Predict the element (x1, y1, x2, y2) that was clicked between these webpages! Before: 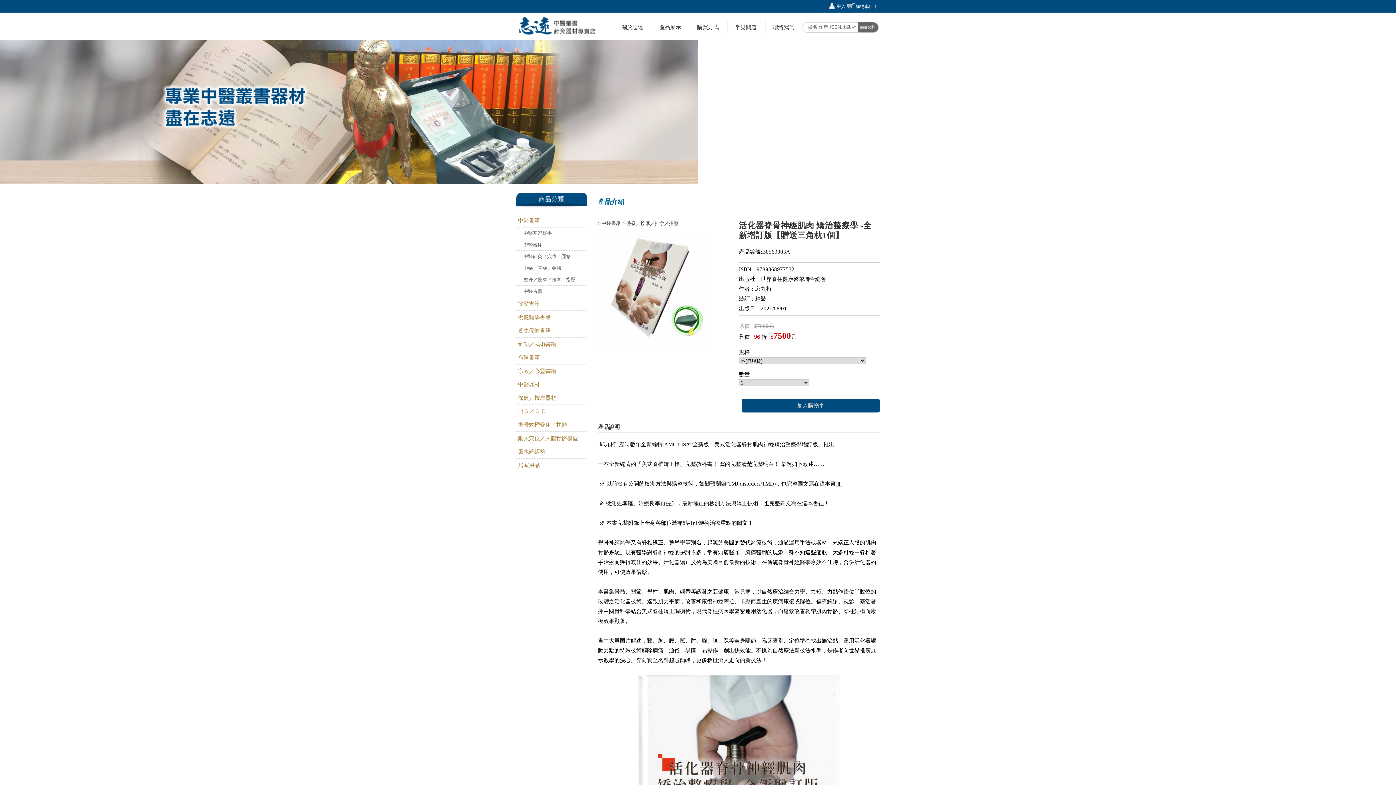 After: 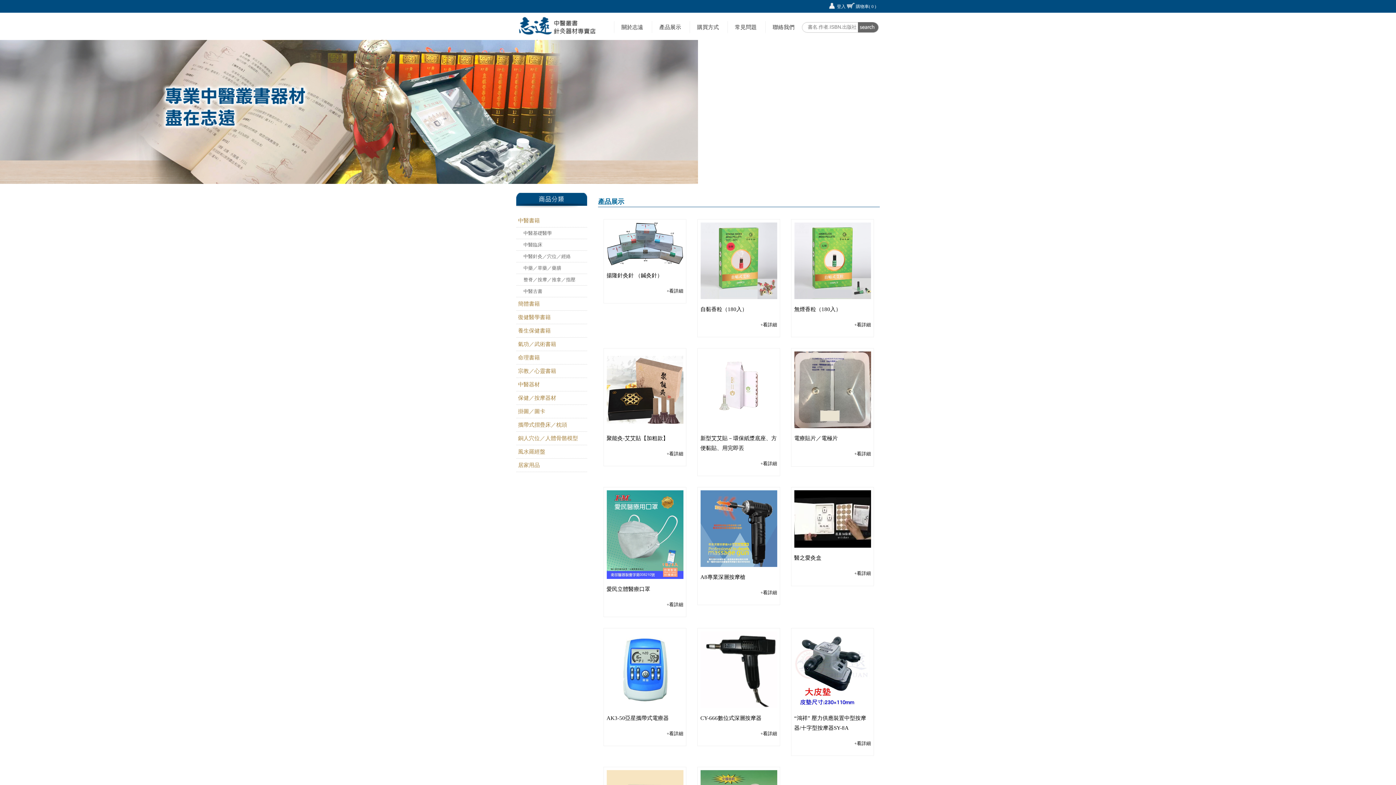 Action: label: 產品展示 bbox: (652, 20, 688, 32)